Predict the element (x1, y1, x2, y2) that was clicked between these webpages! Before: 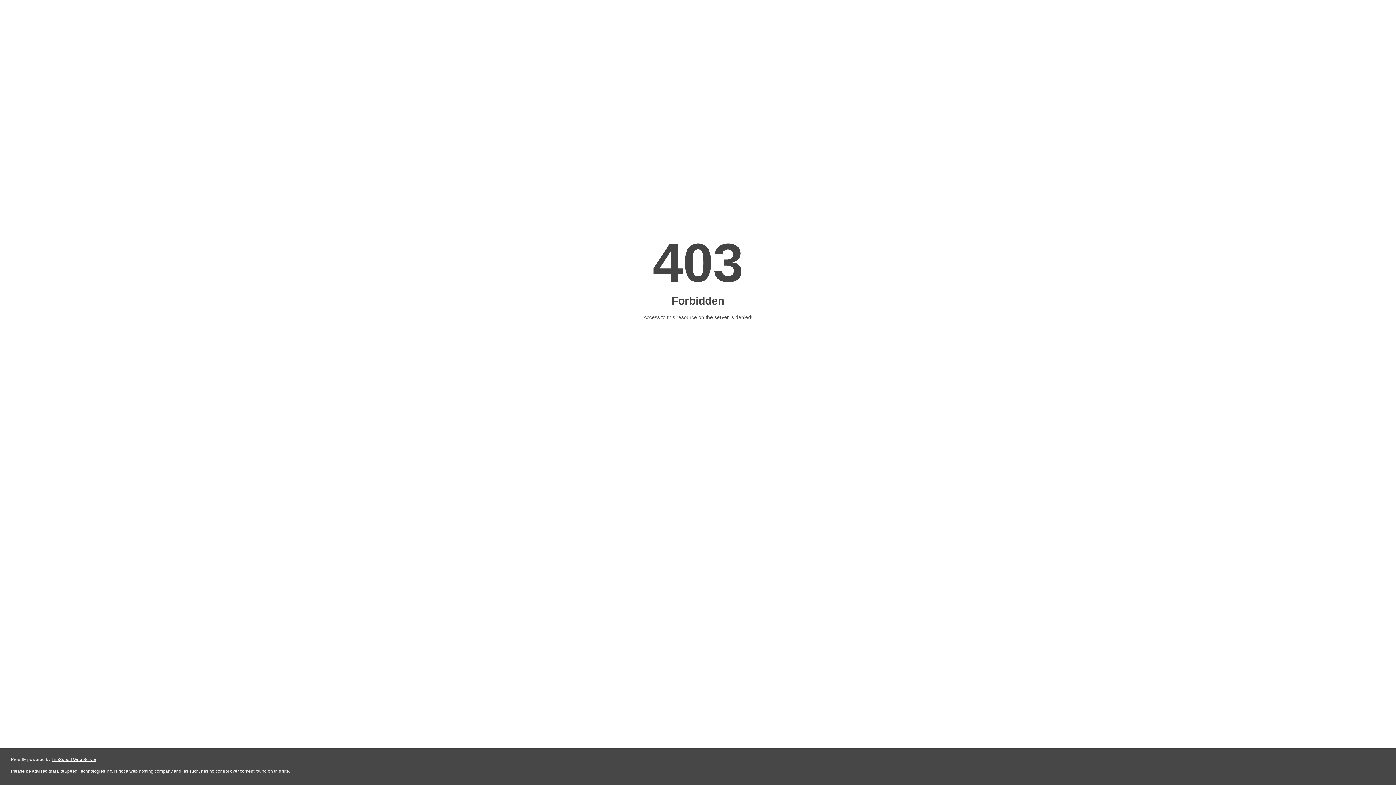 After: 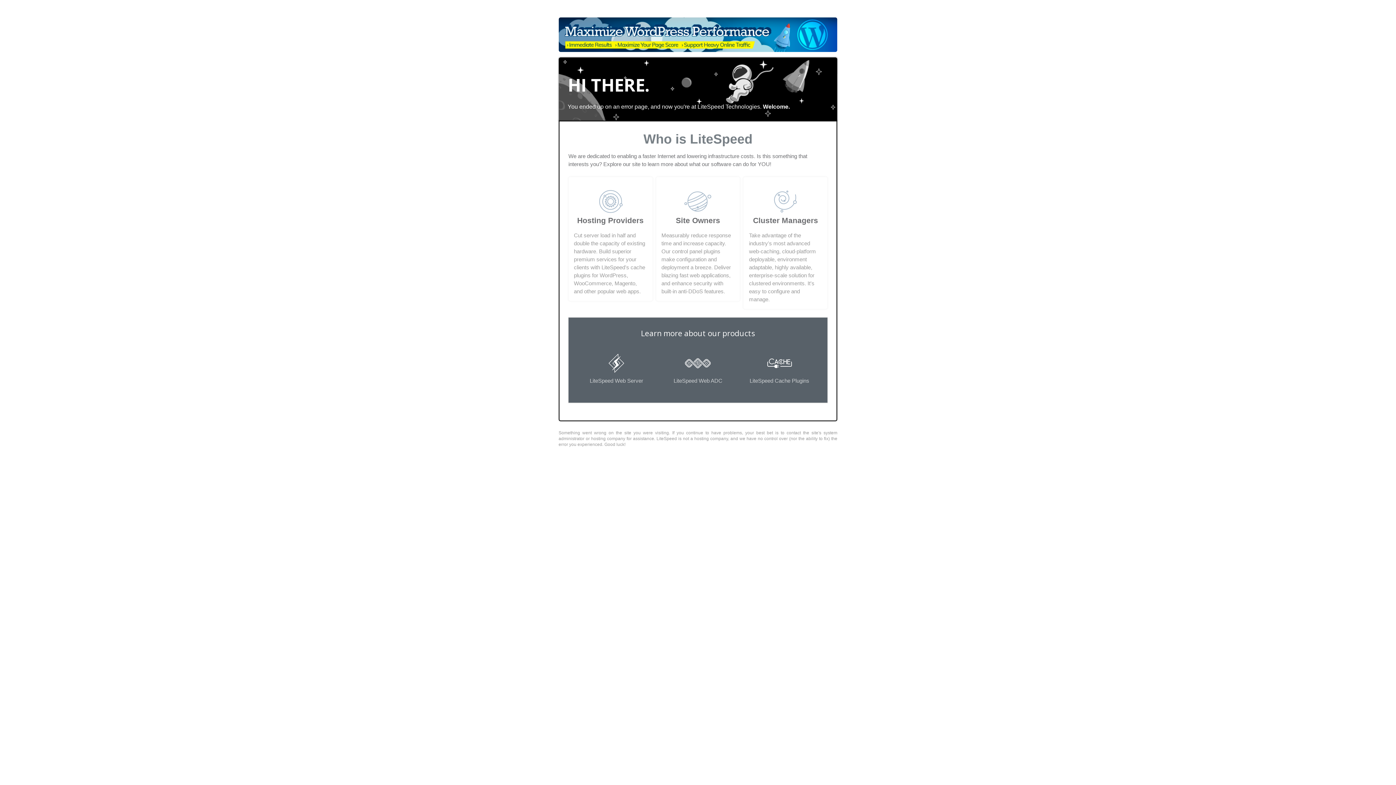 Action: label: LiteSpeed Web Server bbox: (51, 757, 96, 762)